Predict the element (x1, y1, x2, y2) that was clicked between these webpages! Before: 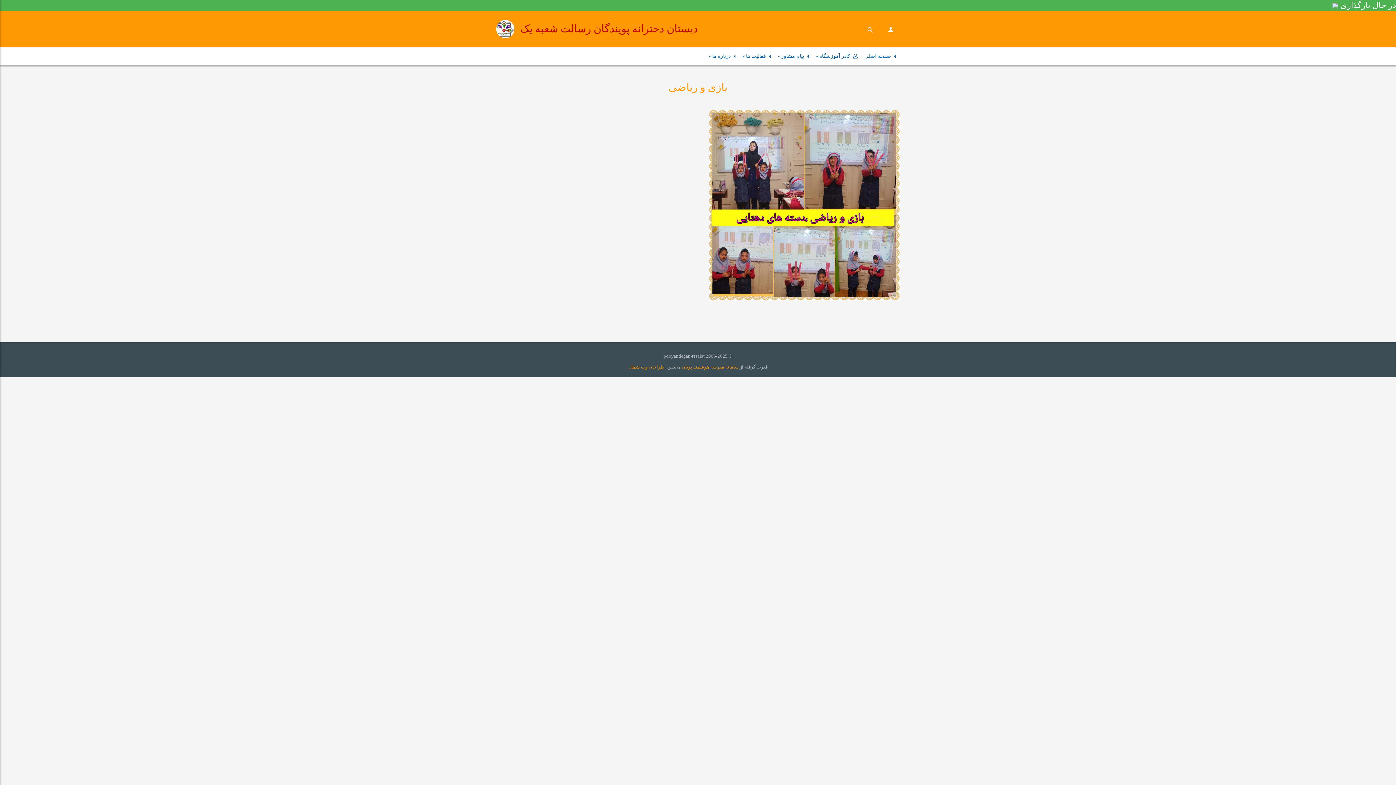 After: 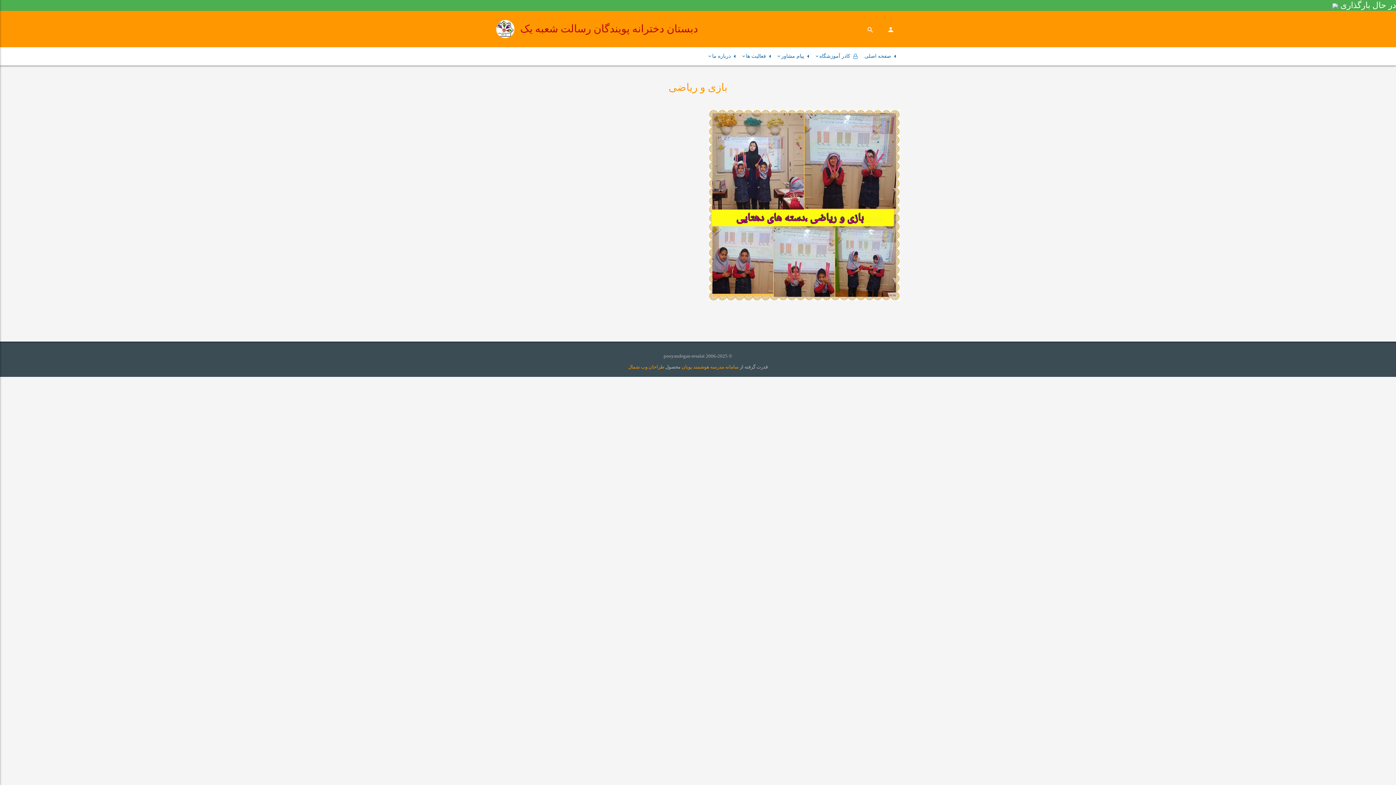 Action: bbox: (668, 81, 727, 93) label: بازی و ریاضی